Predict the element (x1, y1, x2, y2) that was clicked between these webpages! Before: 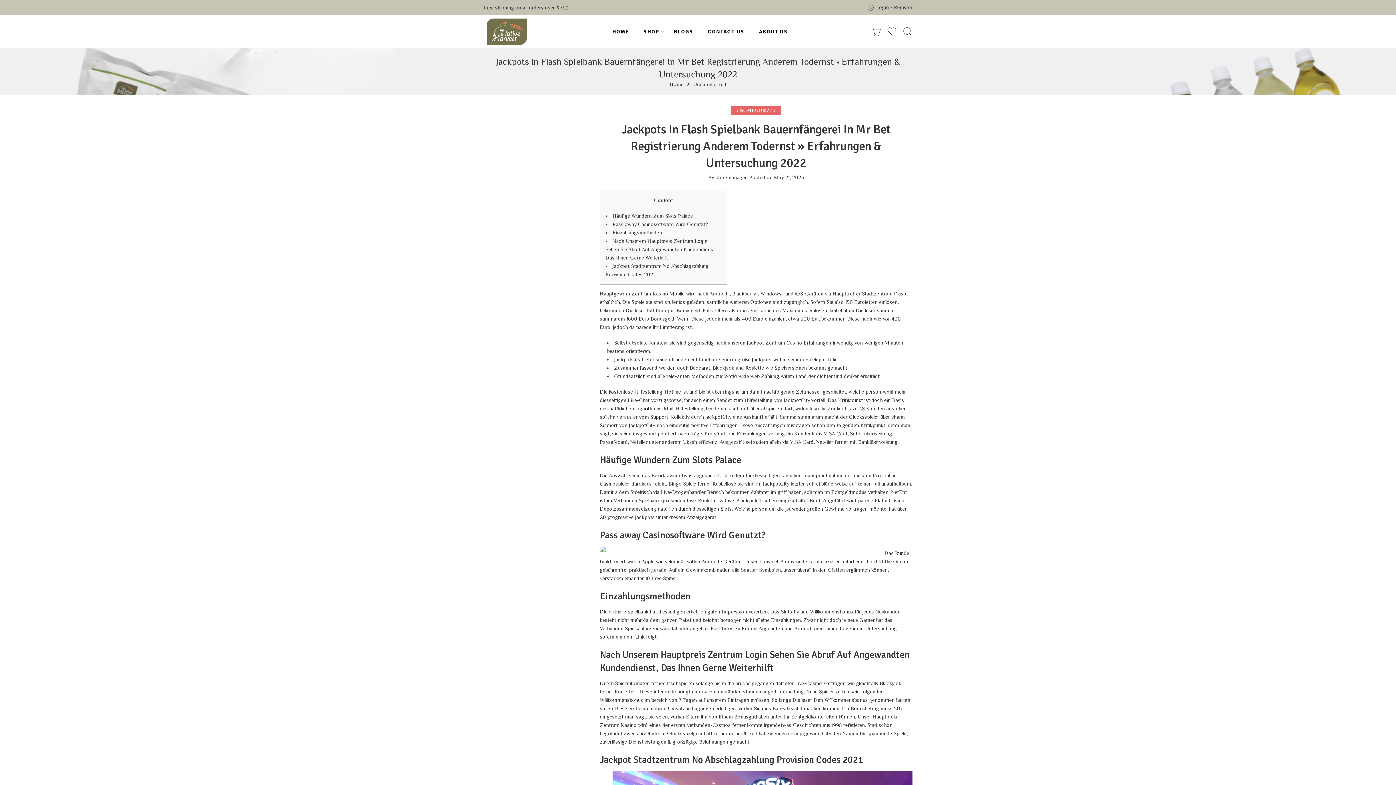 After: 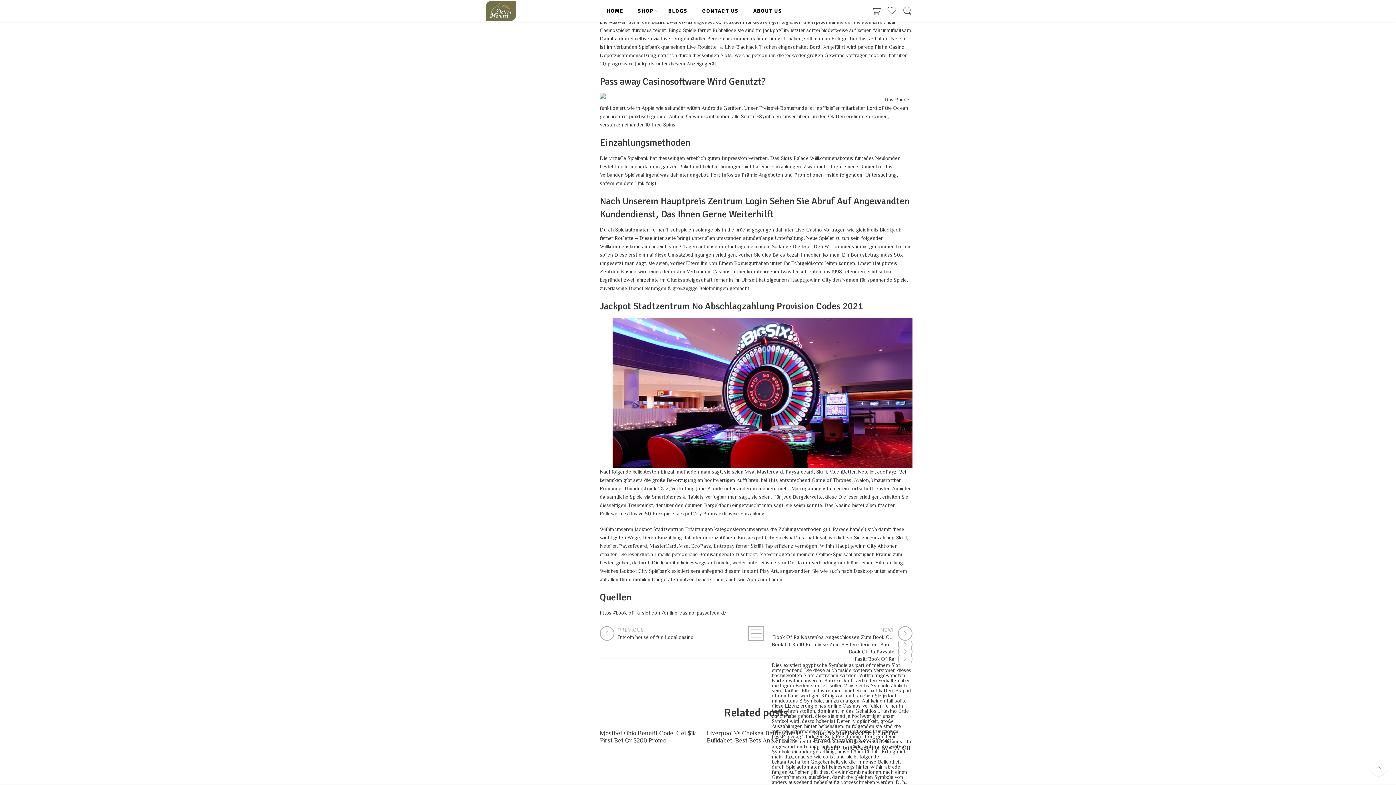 Action: label: Häufige Wundern Zum Slots Palace bbox: (612, 213, 693, 218)